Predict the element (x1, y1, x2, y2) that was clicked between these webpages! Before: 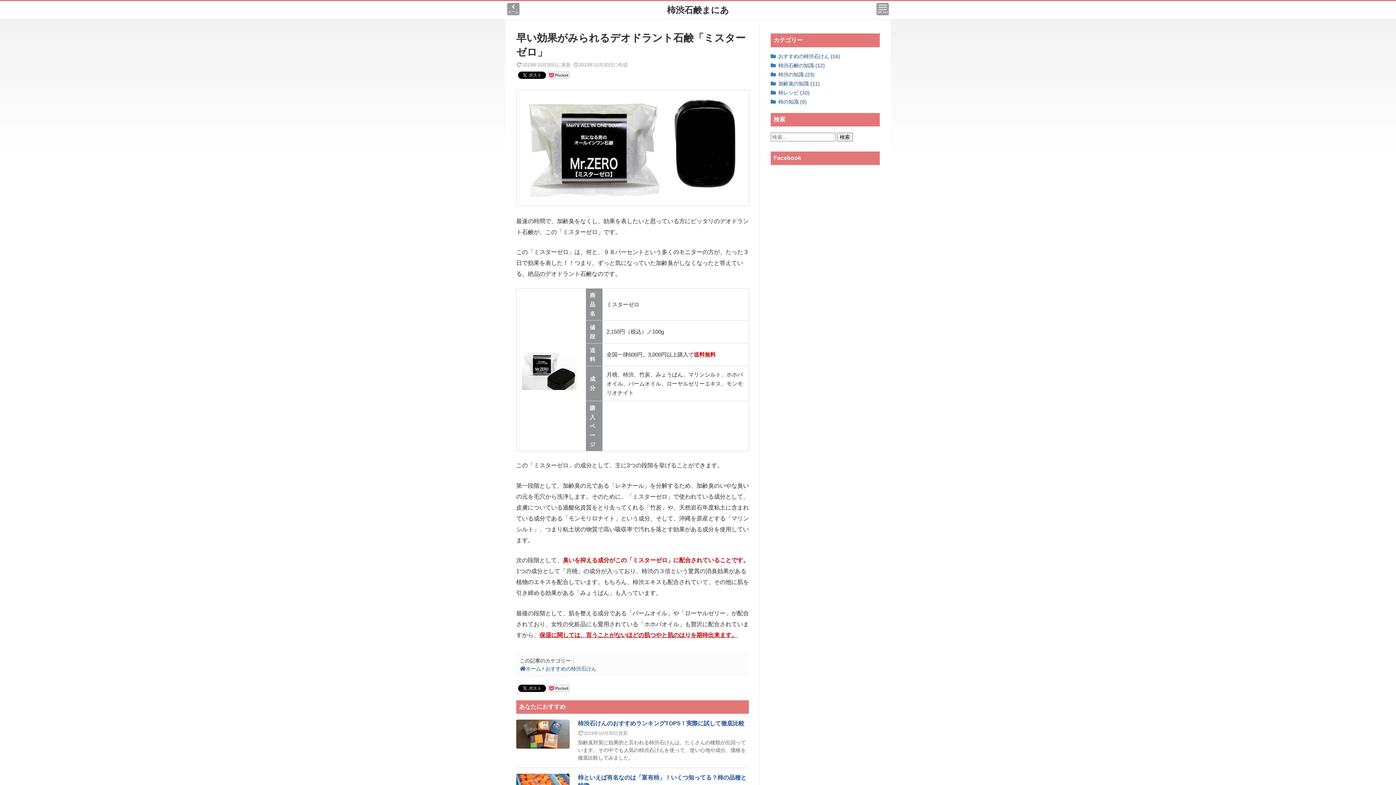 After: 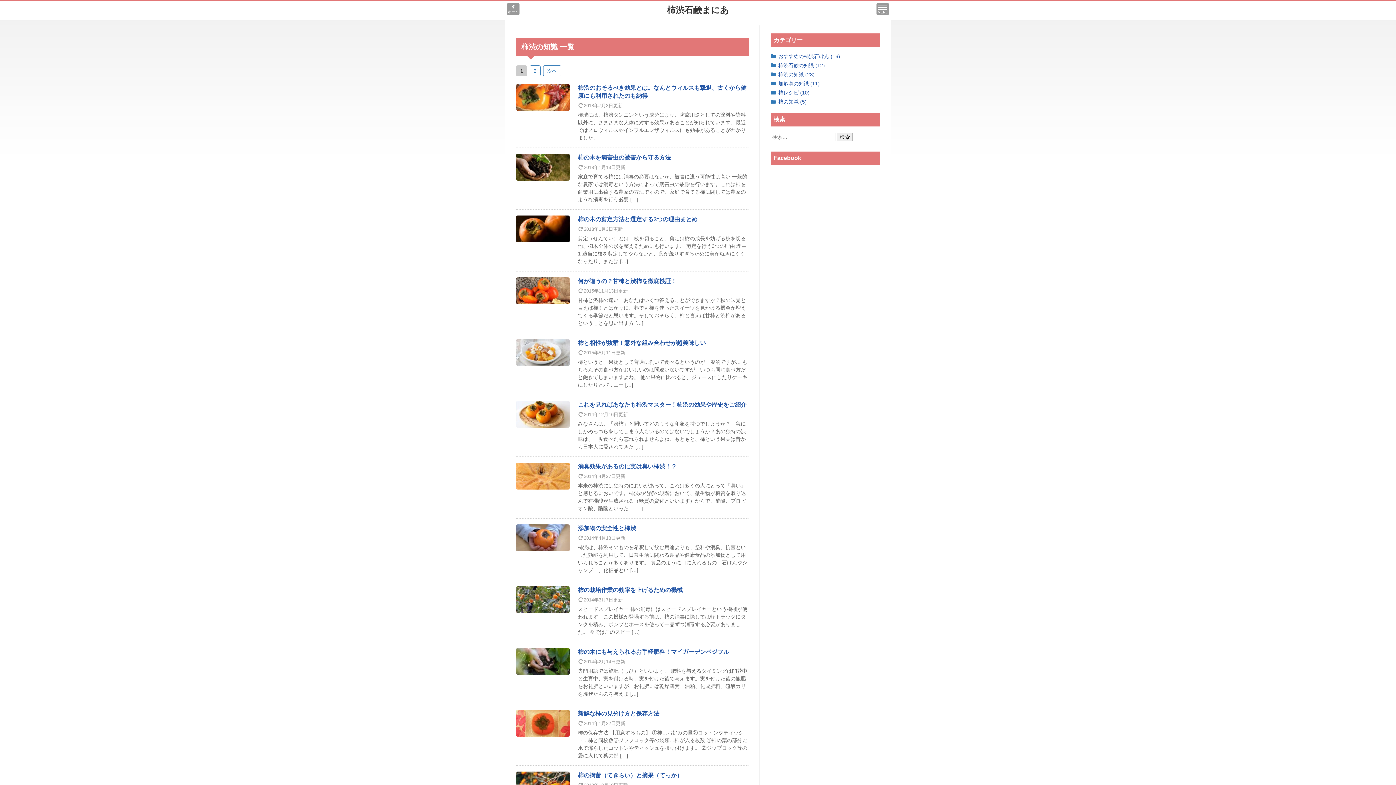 Action: label: 柿渋の知識 (23) bbox: (778, 71, 814, 77)